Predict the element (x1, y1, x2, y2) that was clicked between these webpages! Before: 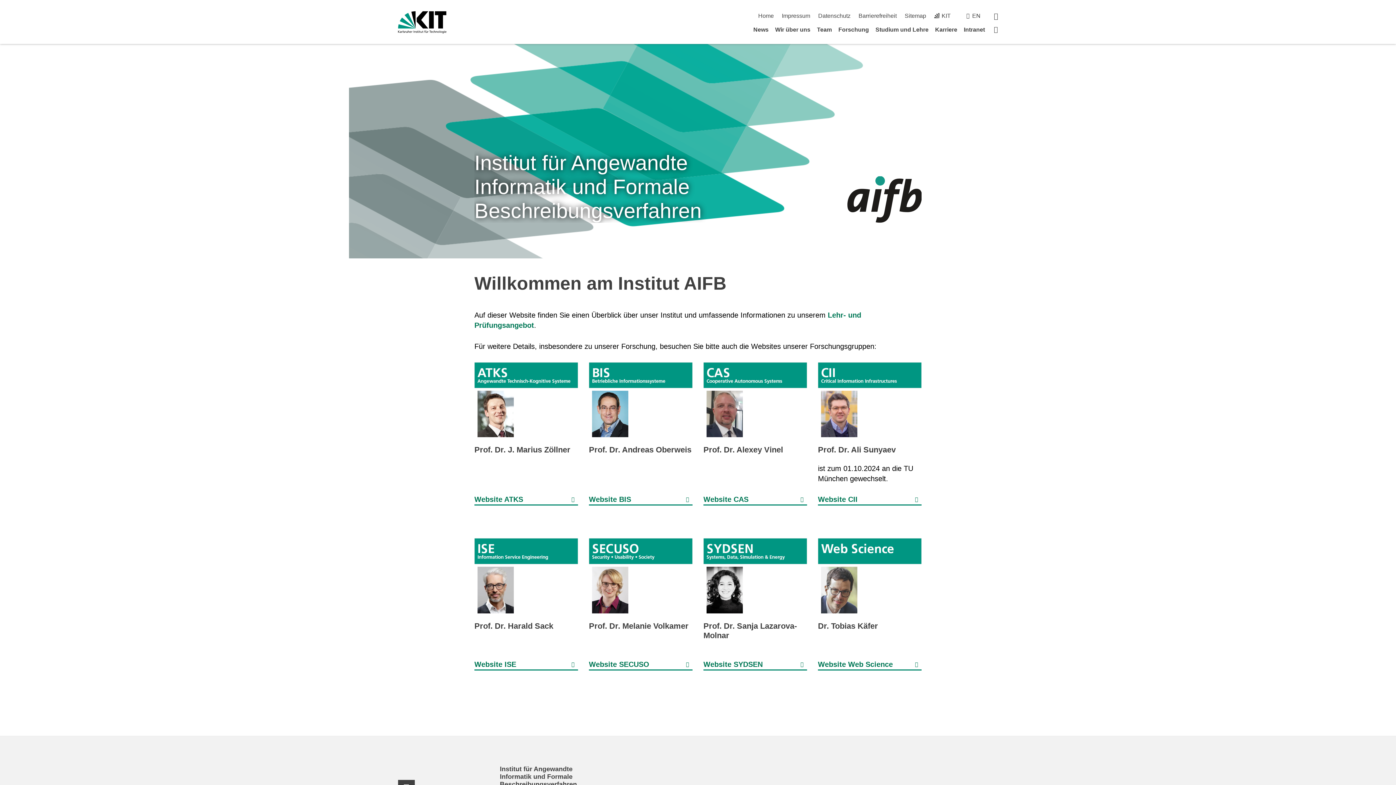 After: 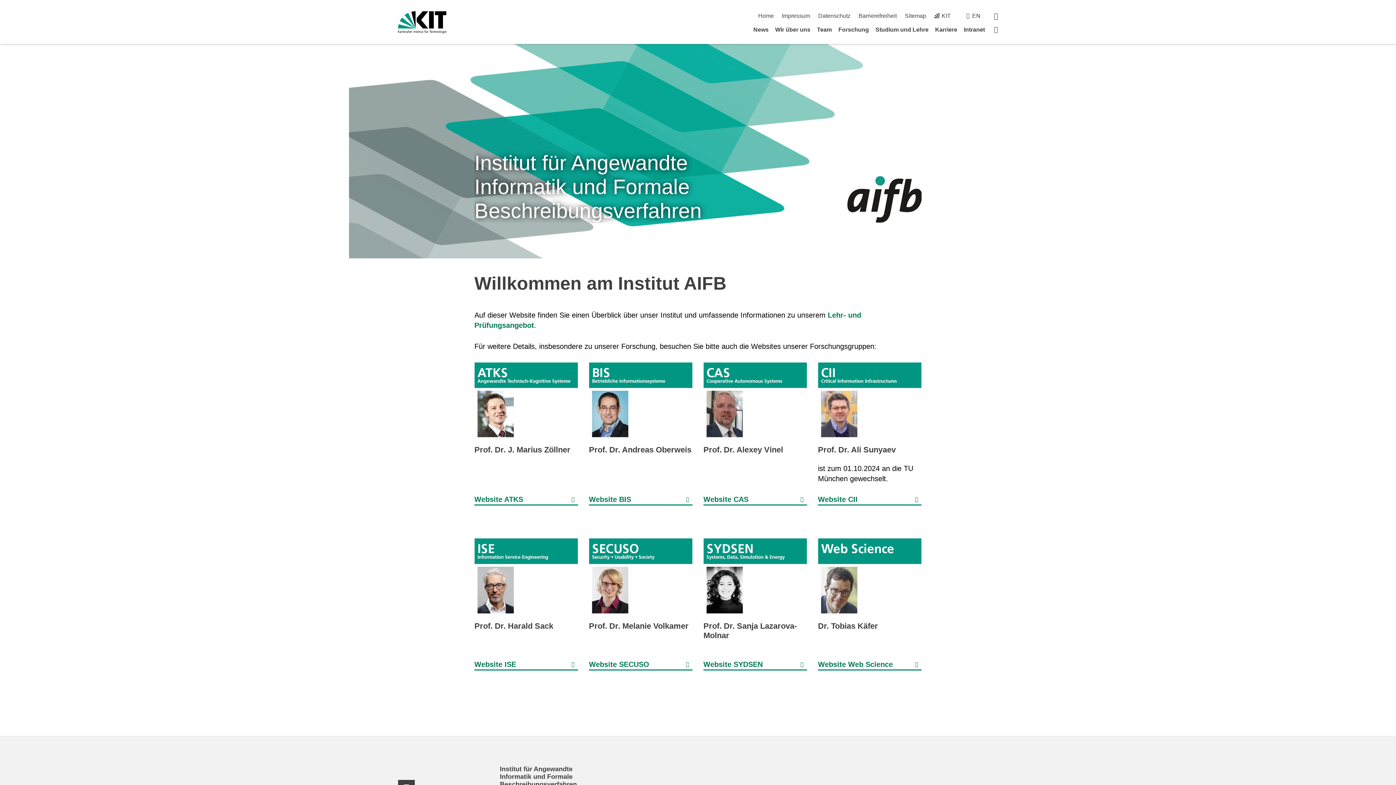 Action: bbox: (747, 176, 921, 222)